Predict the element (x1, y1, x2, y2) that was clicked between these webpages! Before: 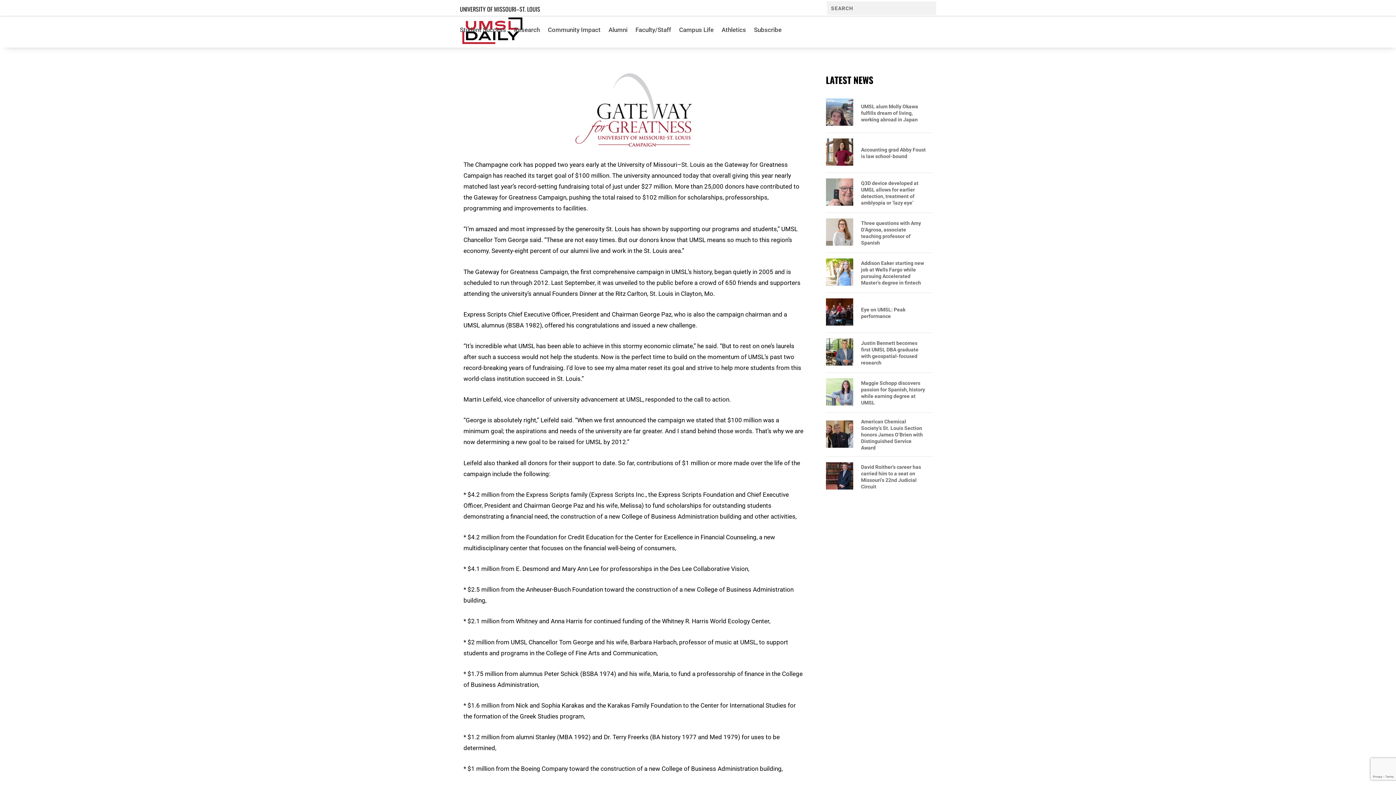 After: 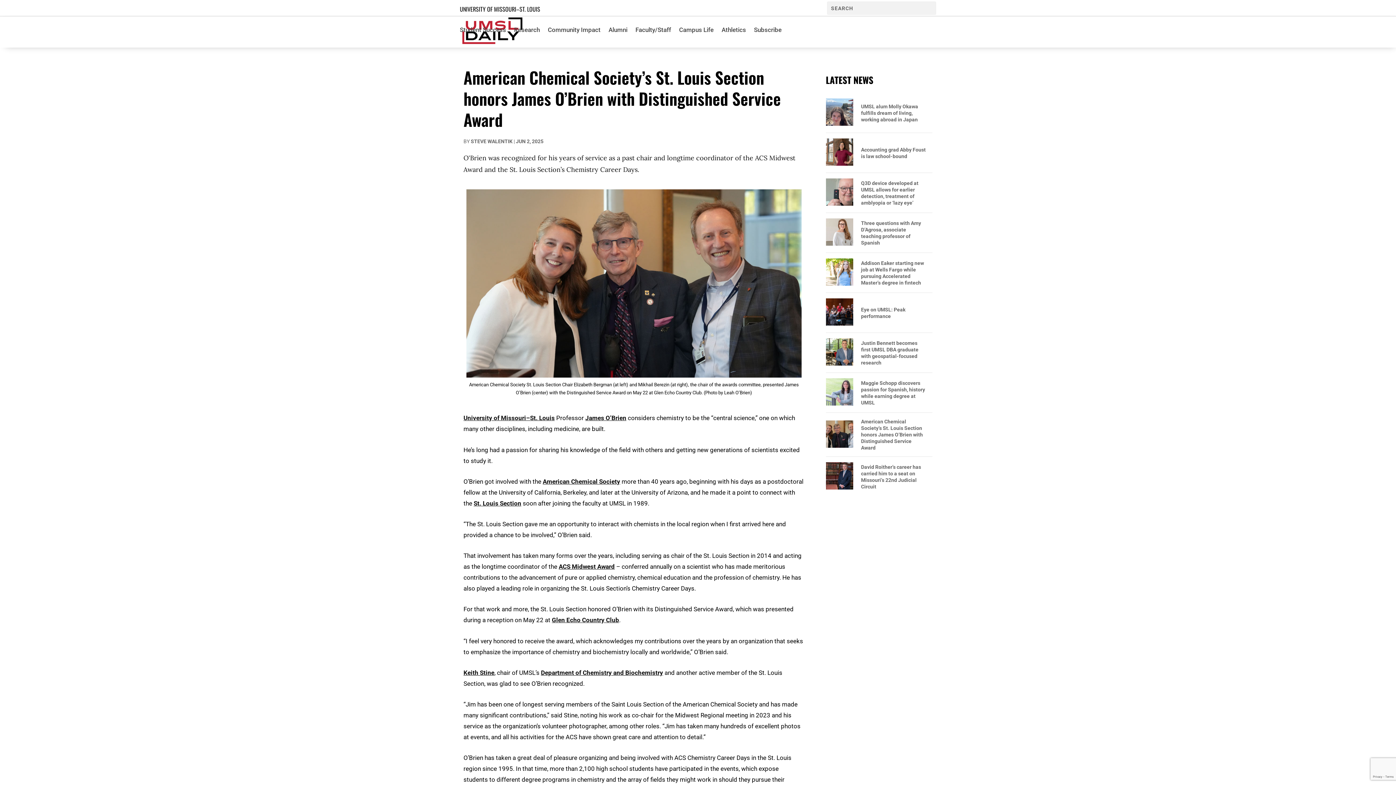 Action: label: American Chemical Society’s St. Louis Section honors James O’Brien with Distinguished Service Award bbox: (861, 418, 927, 451)